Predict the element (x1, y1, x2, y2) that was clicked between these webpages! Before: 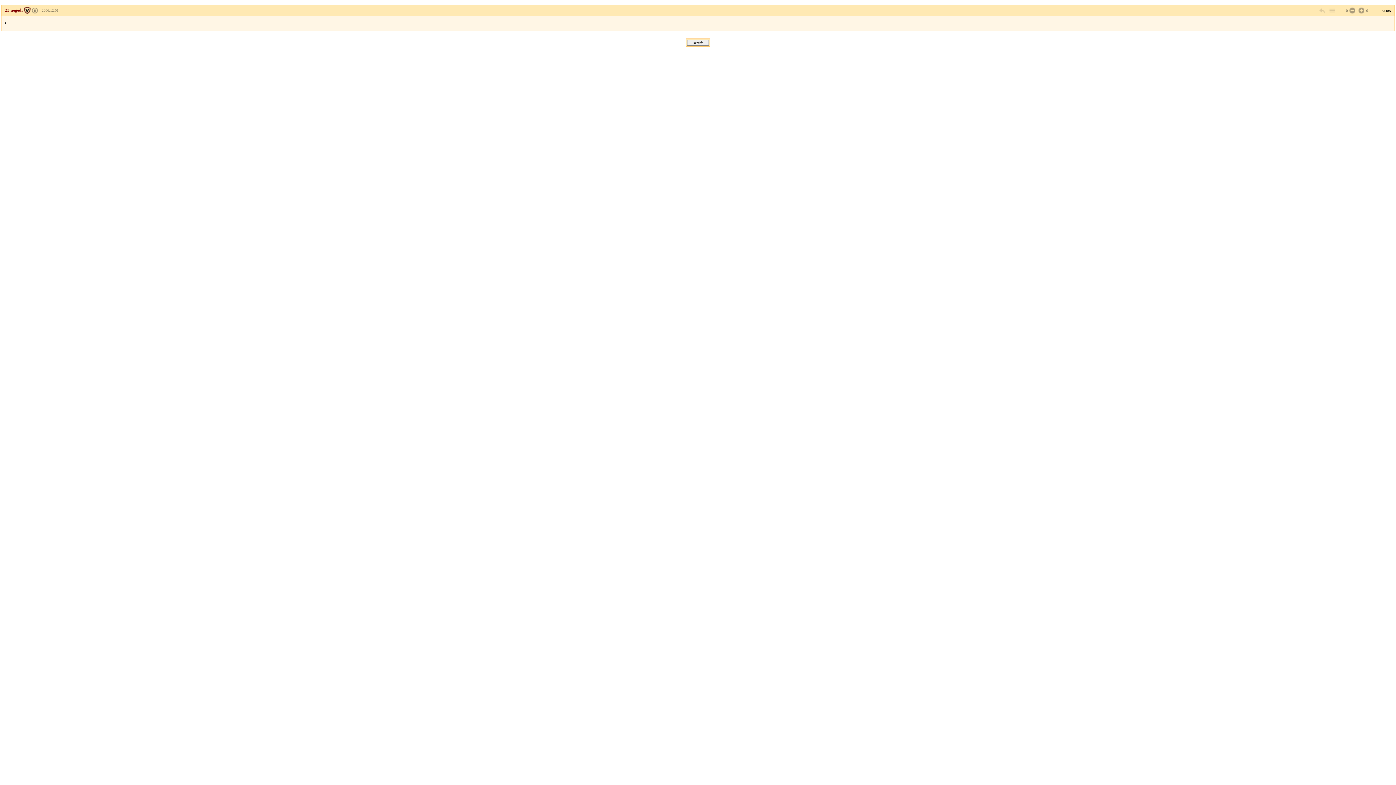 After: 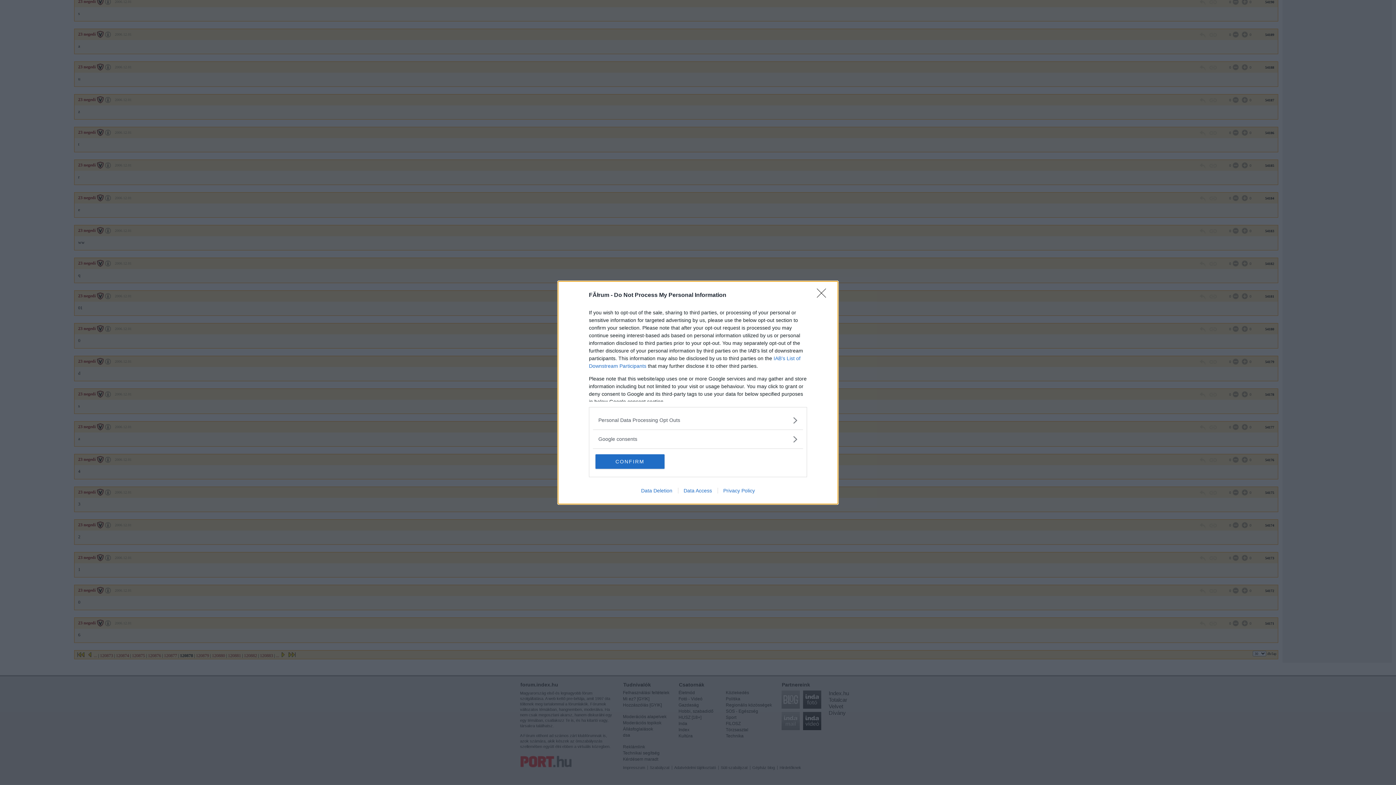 Action: bbox: (1328, 6, 1335, 14)